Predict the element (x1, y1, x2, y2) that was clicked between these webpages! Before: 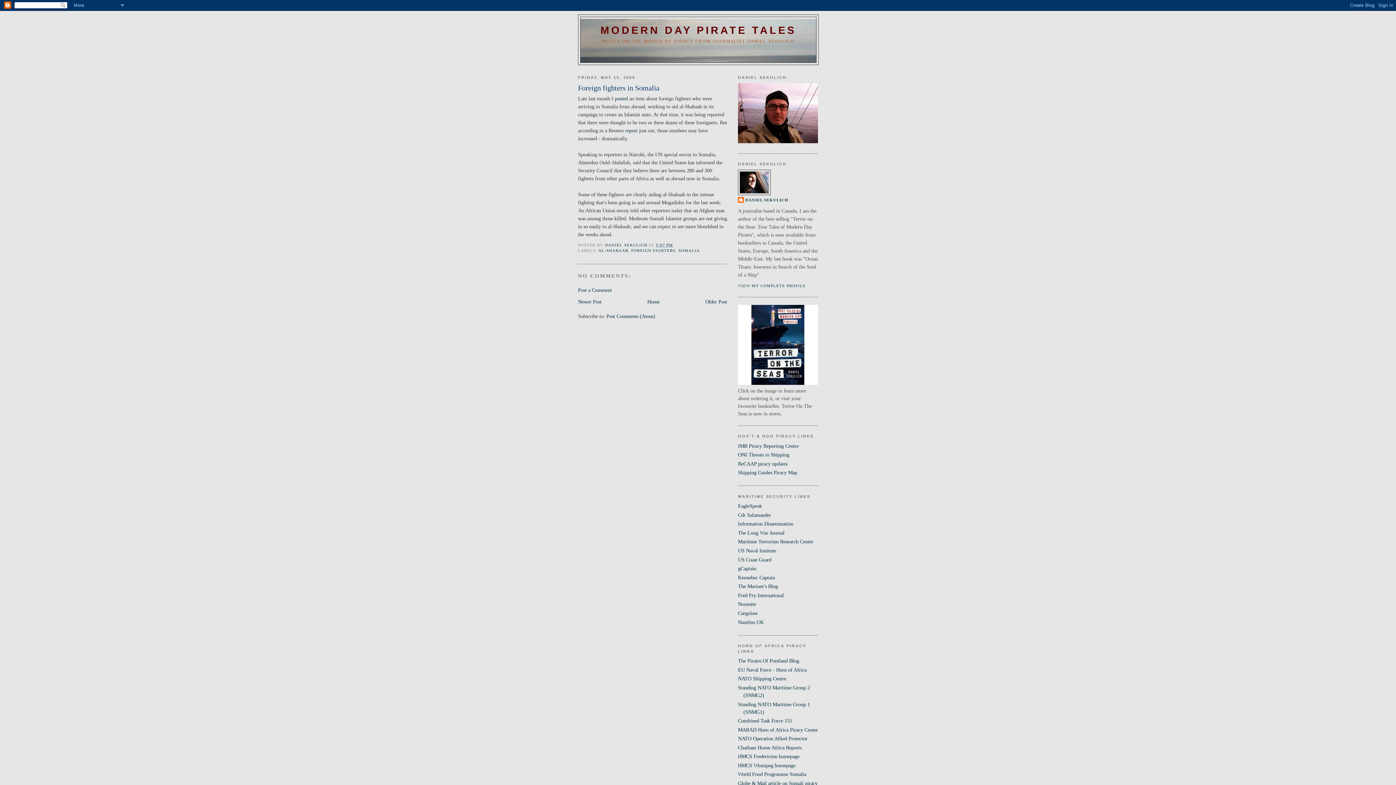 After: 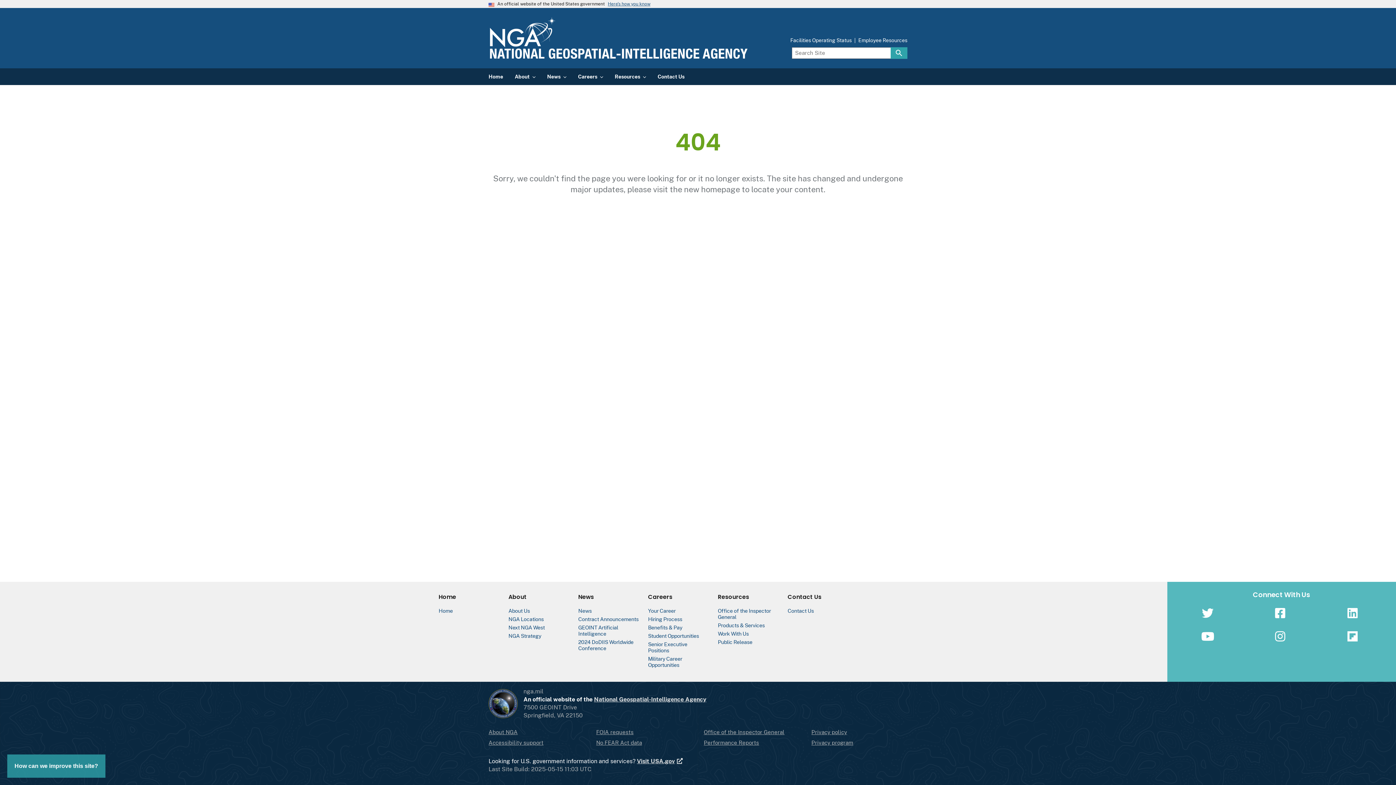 Action: label: ONI Threats to Shipping bbox: (738, 452, 789, 457)